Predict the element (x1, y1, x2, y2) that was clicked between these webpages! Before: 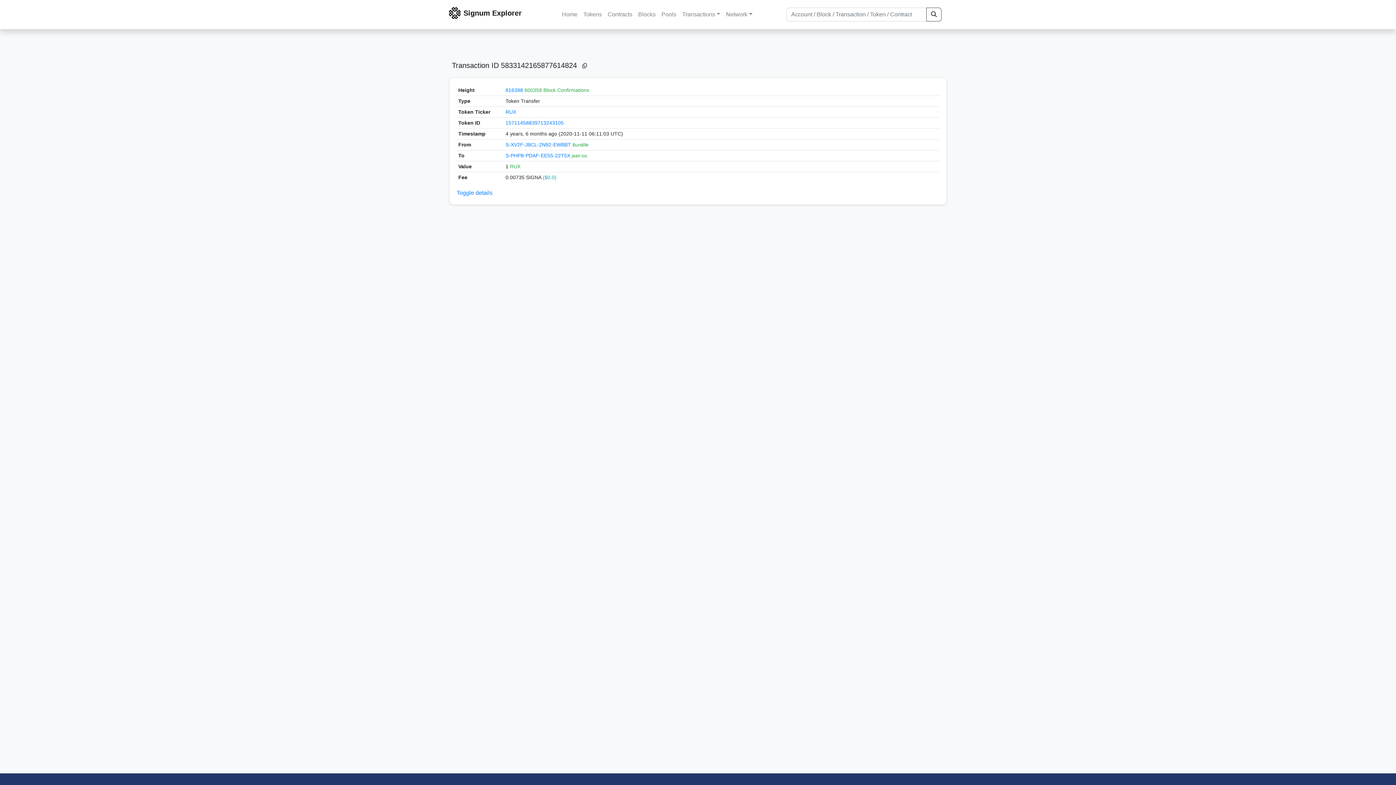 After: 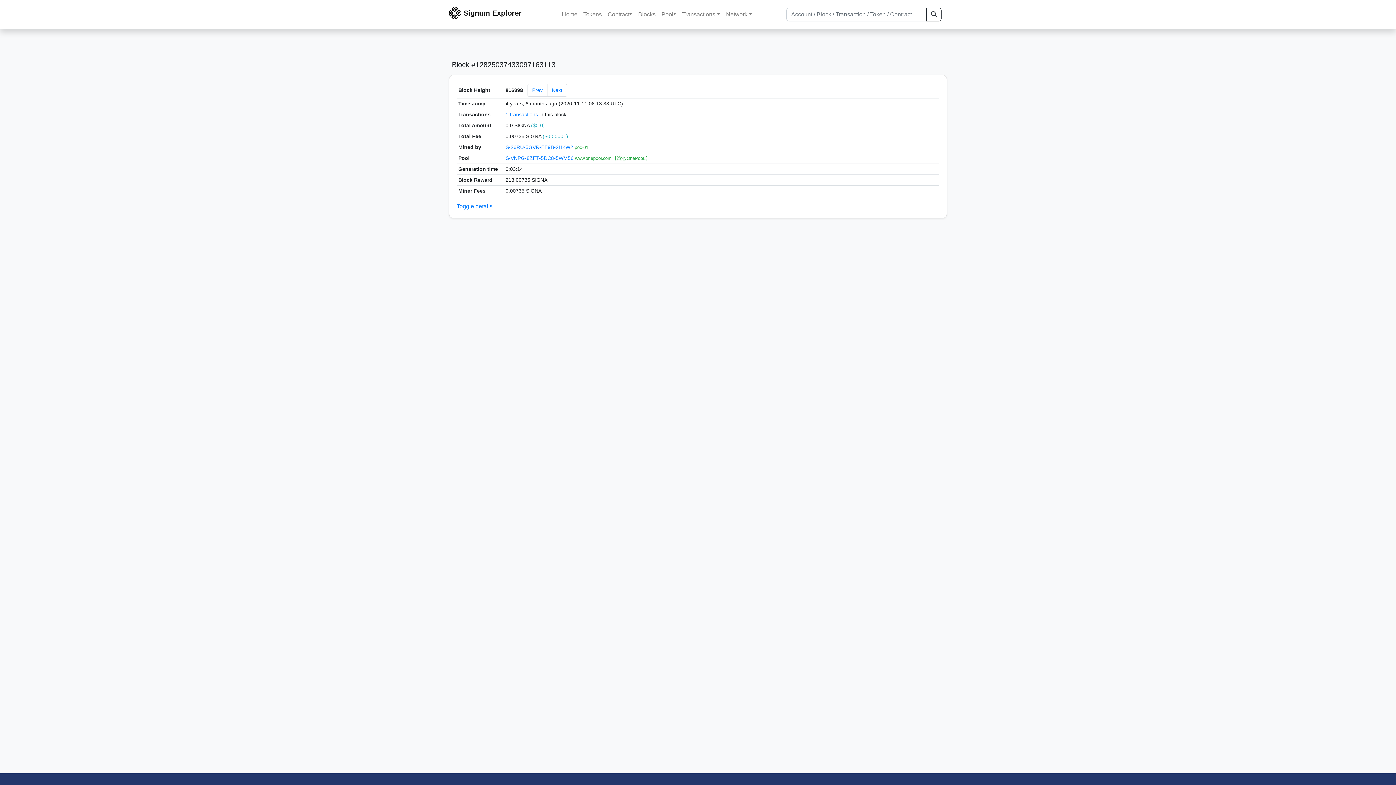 Action: bbox: (505, 87, 523, 93) label: 816398